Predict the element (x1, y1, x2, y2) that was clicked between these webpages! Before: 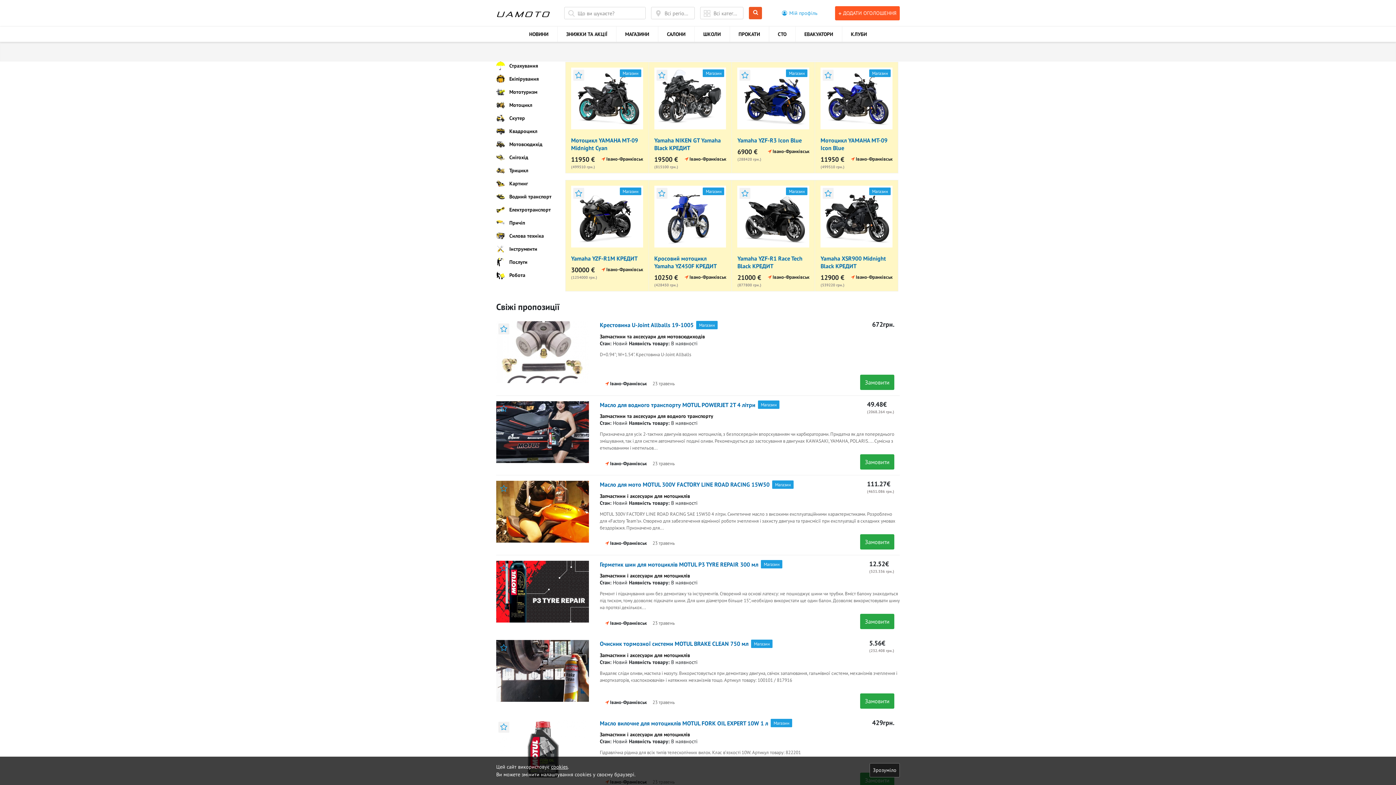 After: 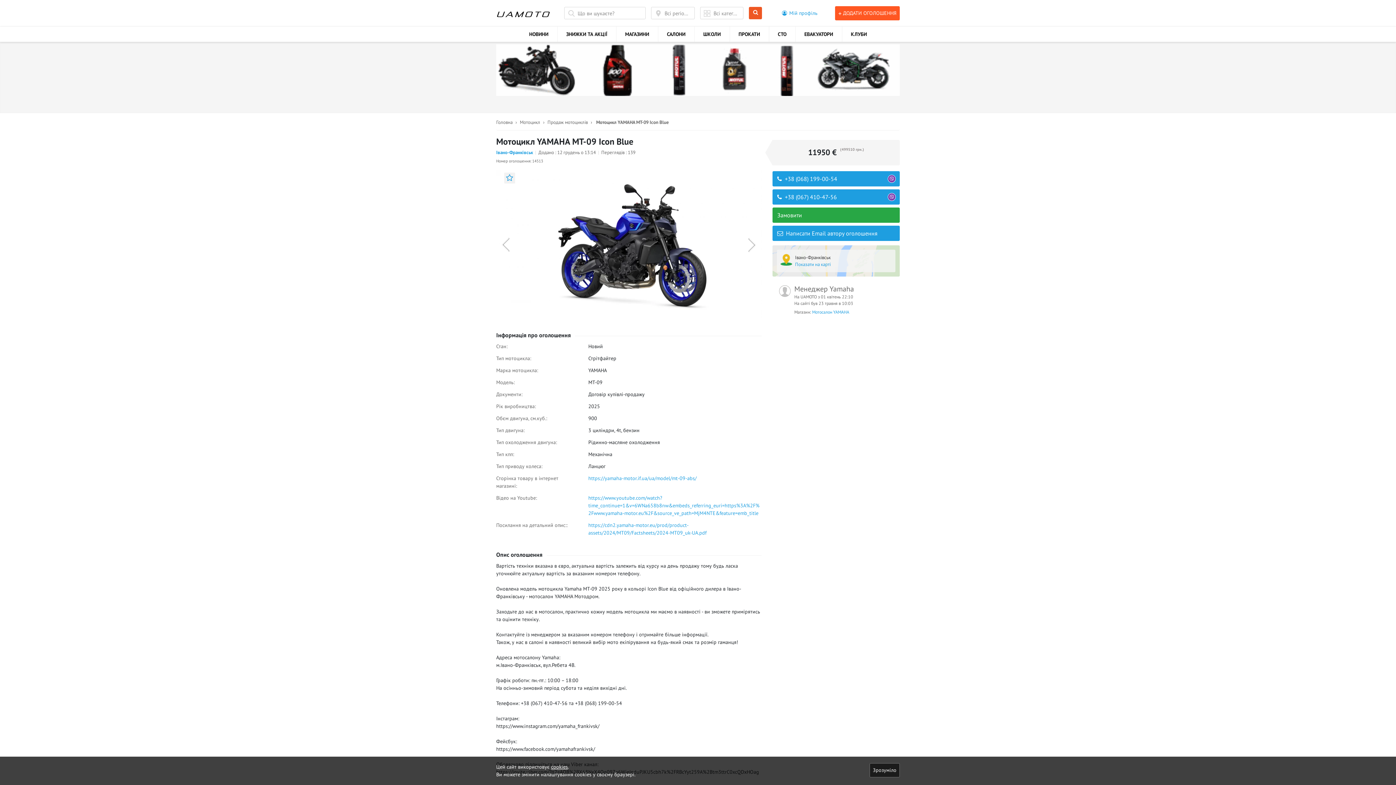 Action: bbox: (820, 136, 892, 152) label: Мотоцикл YAMAHA MT-09 Icon Blue